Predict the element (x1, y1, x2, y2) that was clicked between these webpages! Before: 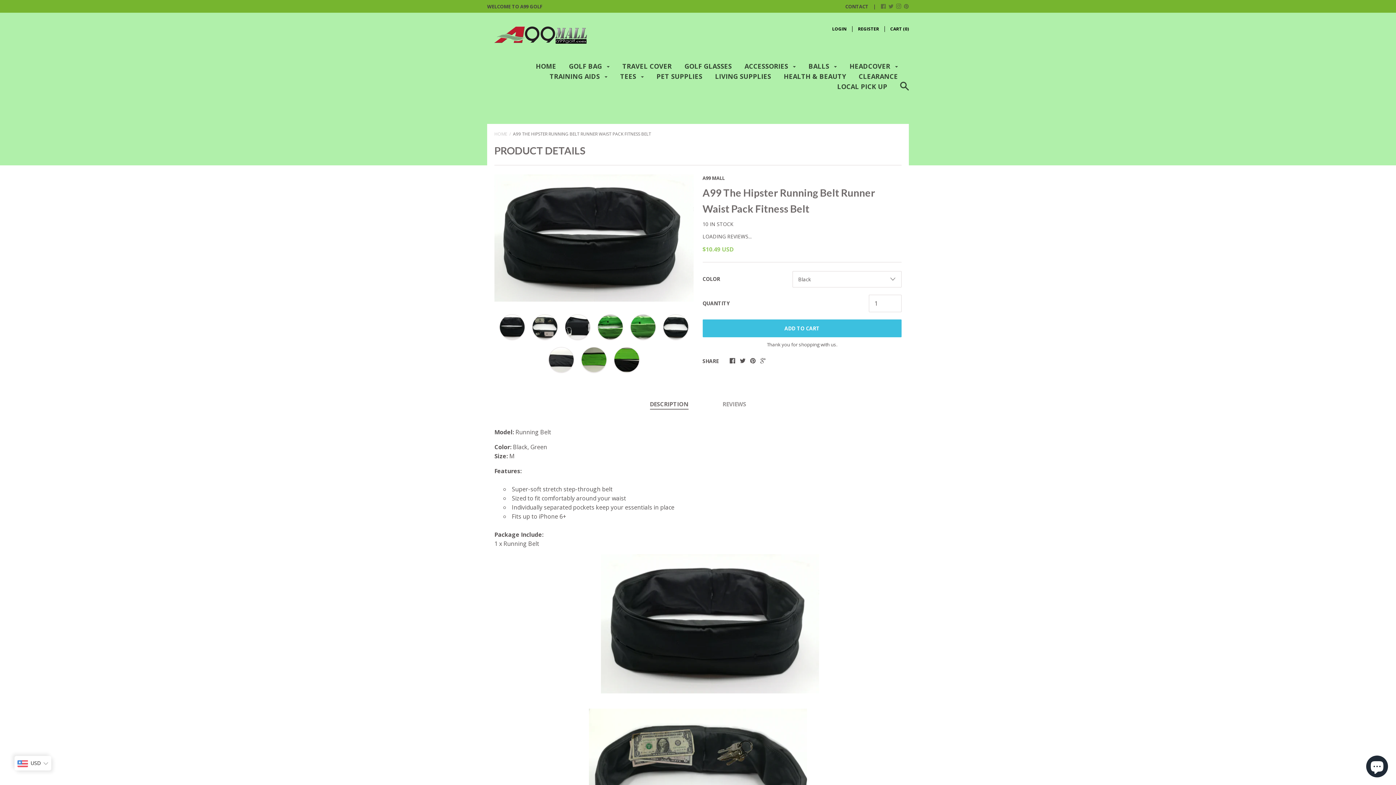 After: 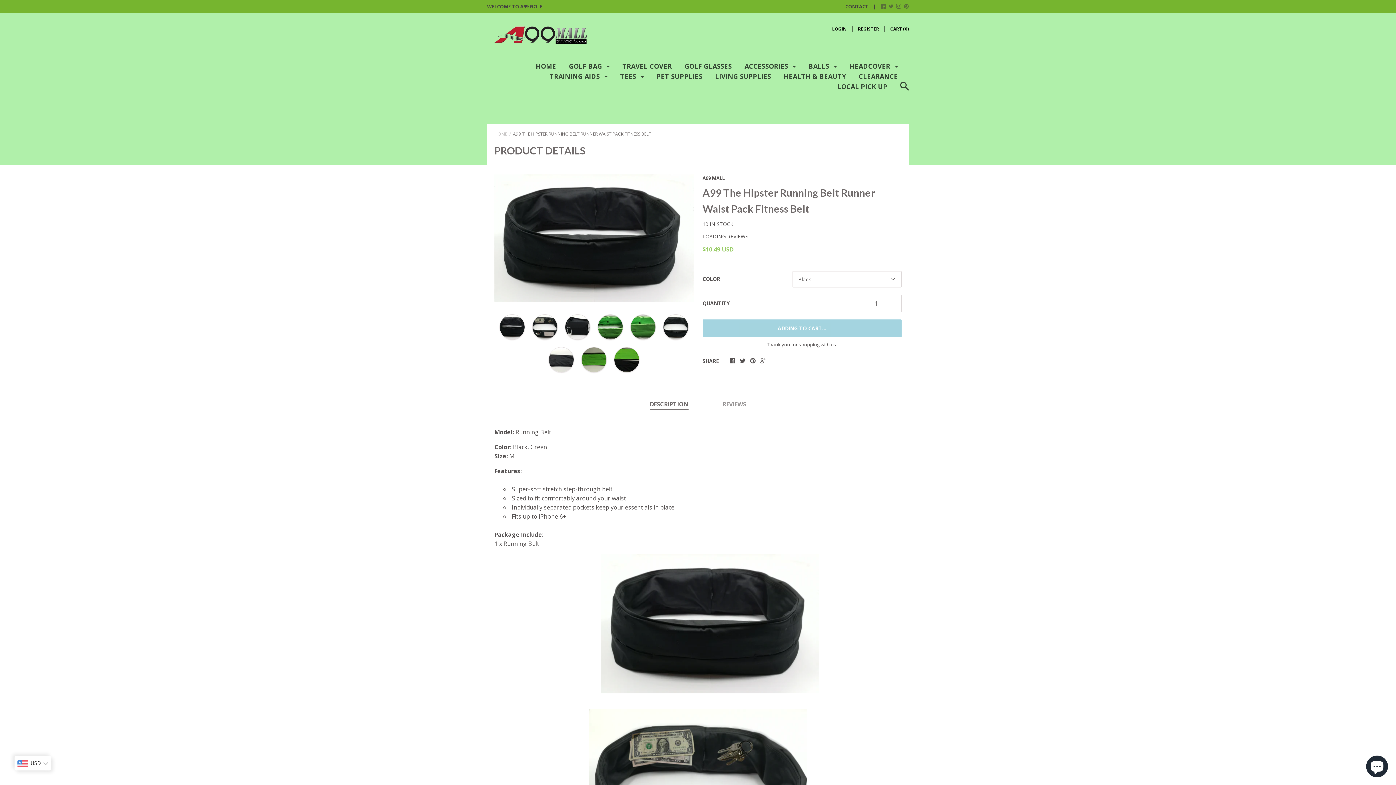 Action: bbox: (702, 319, 901, 337) label: ADD TO CART